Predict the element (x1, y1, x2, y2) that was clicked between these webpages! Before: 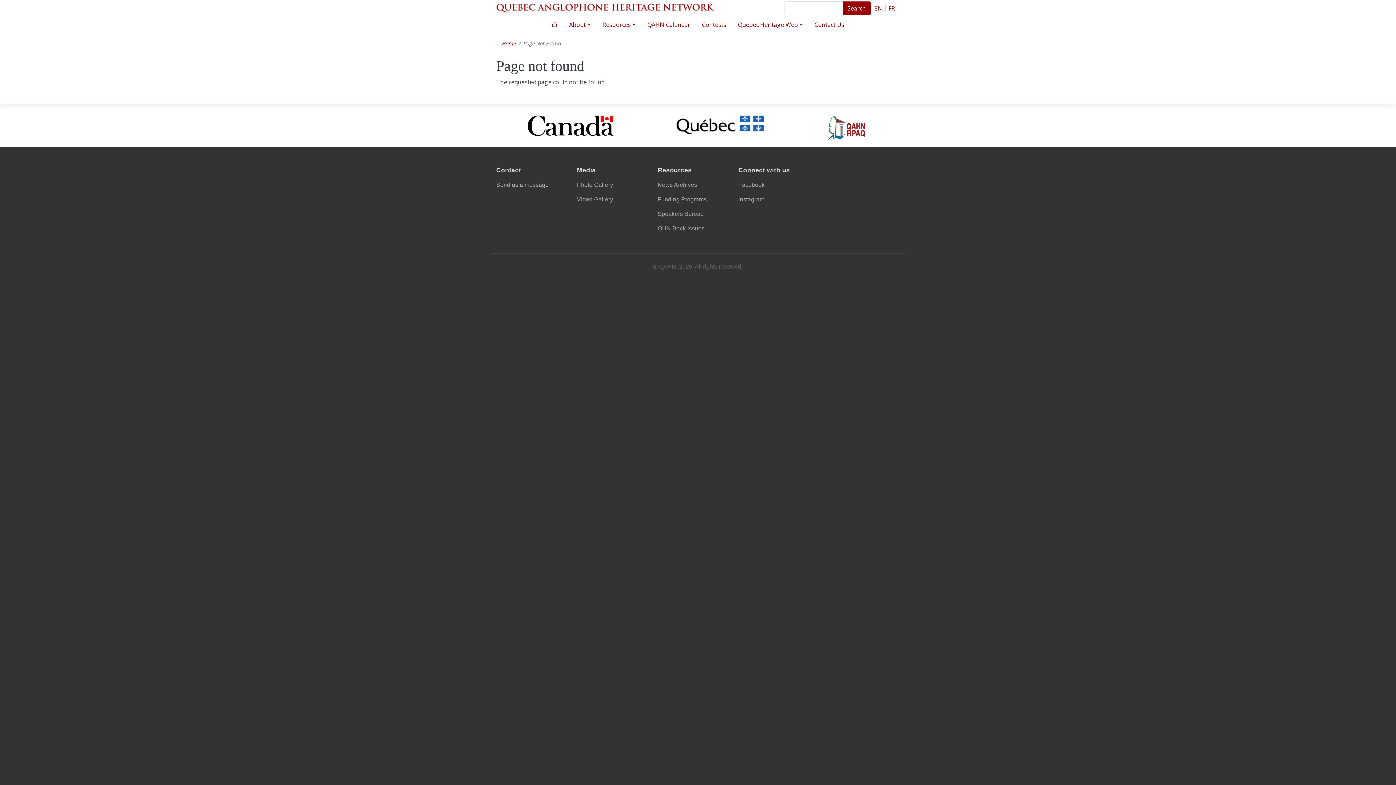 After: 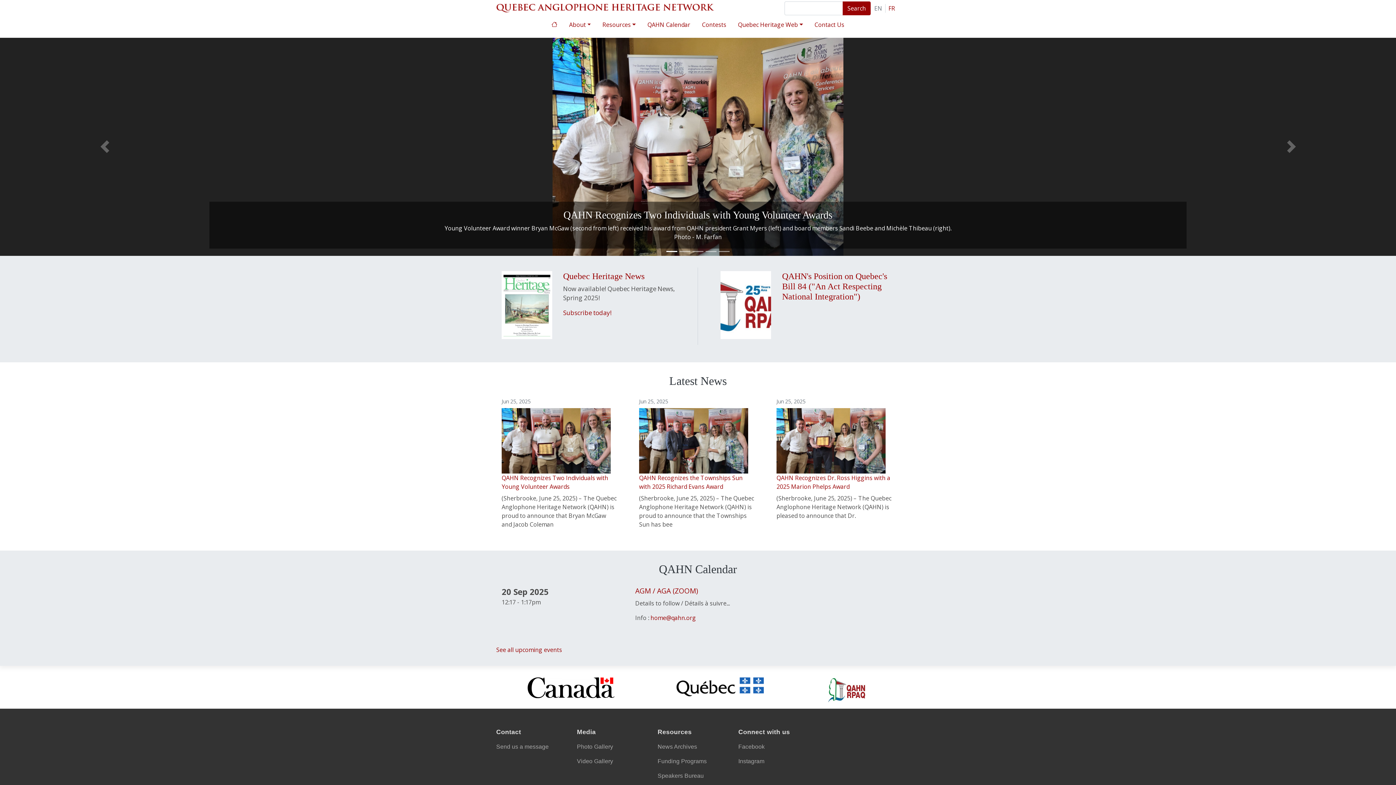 Action: bbox: (502, 39, 516, 47) label: Home